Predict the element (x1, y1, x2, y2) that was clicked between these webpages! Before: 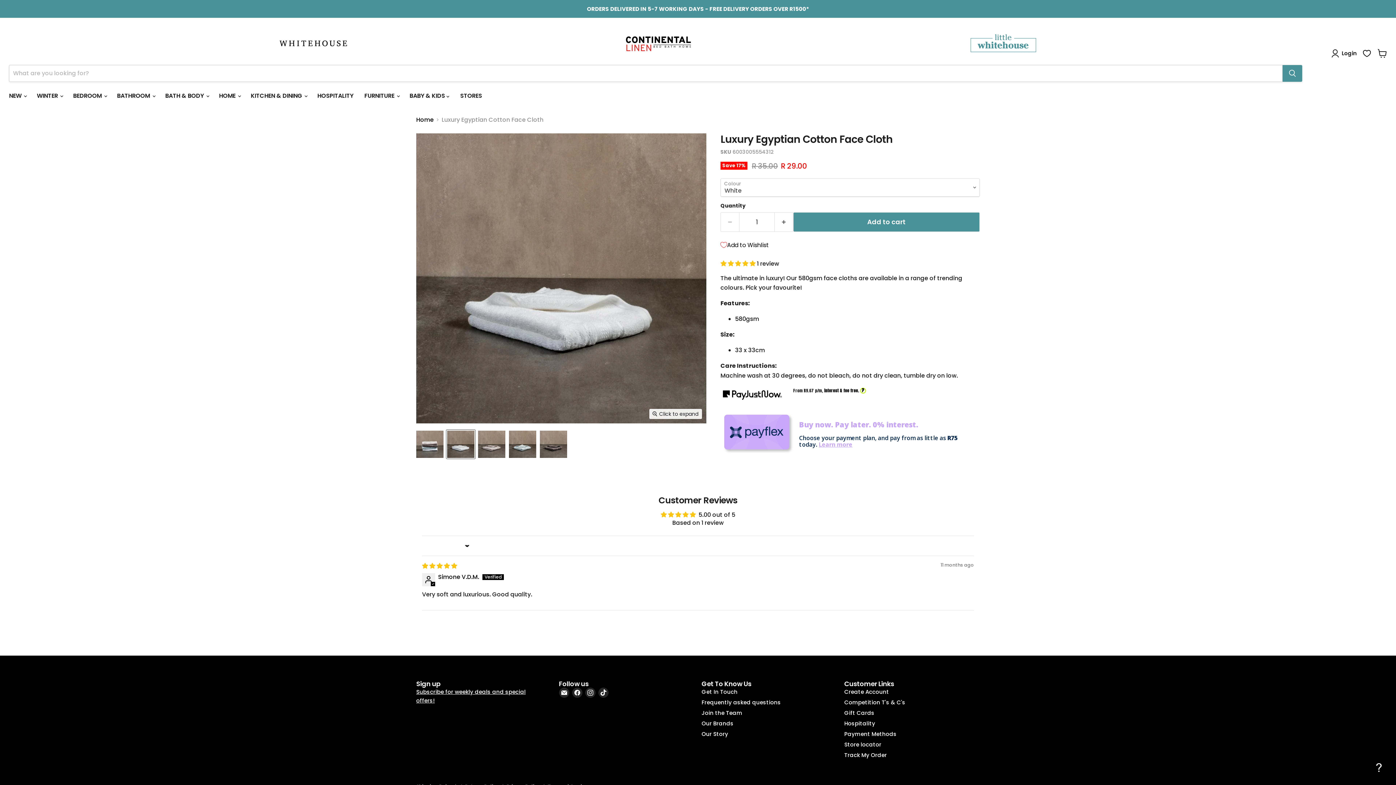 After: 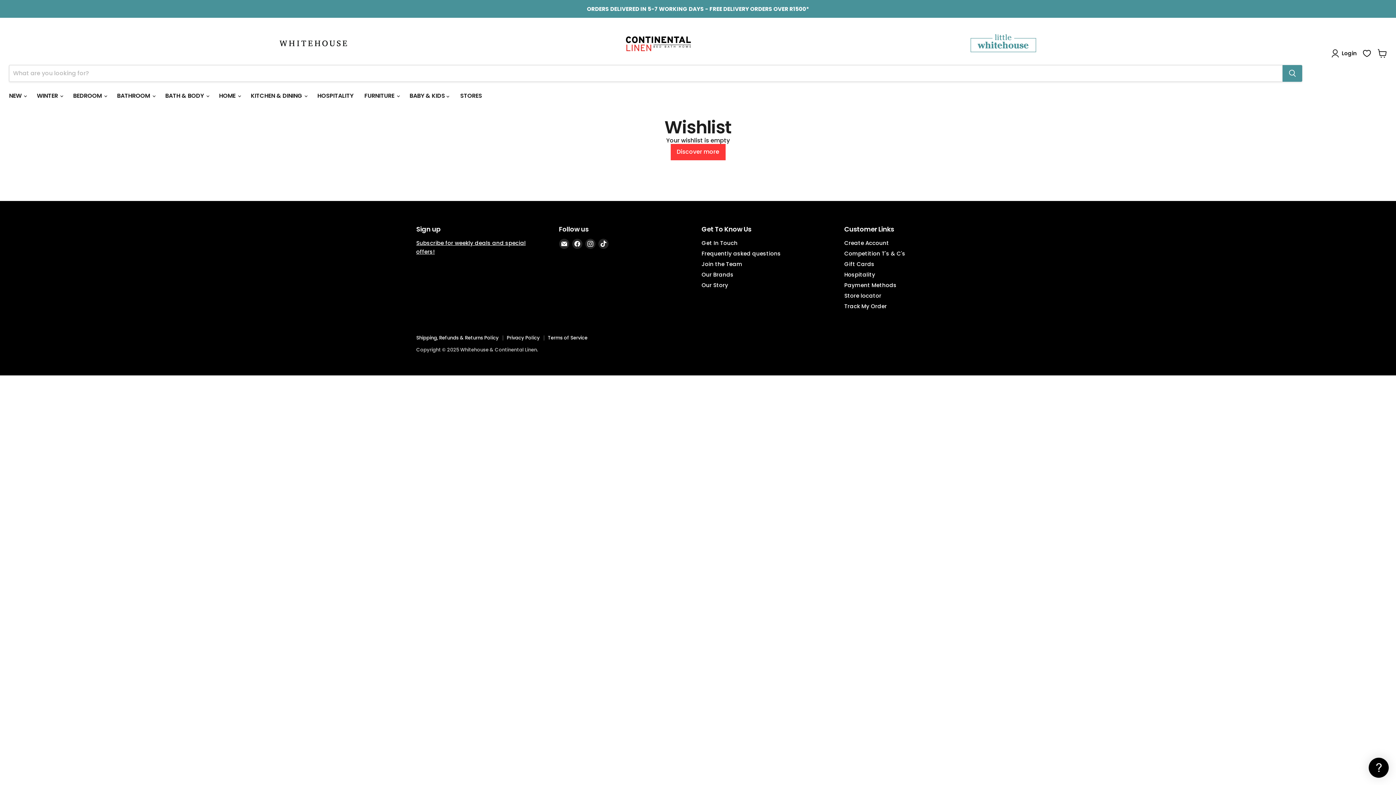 Action: label: Wishlist bbox: (1363, 49, 1370, 57)